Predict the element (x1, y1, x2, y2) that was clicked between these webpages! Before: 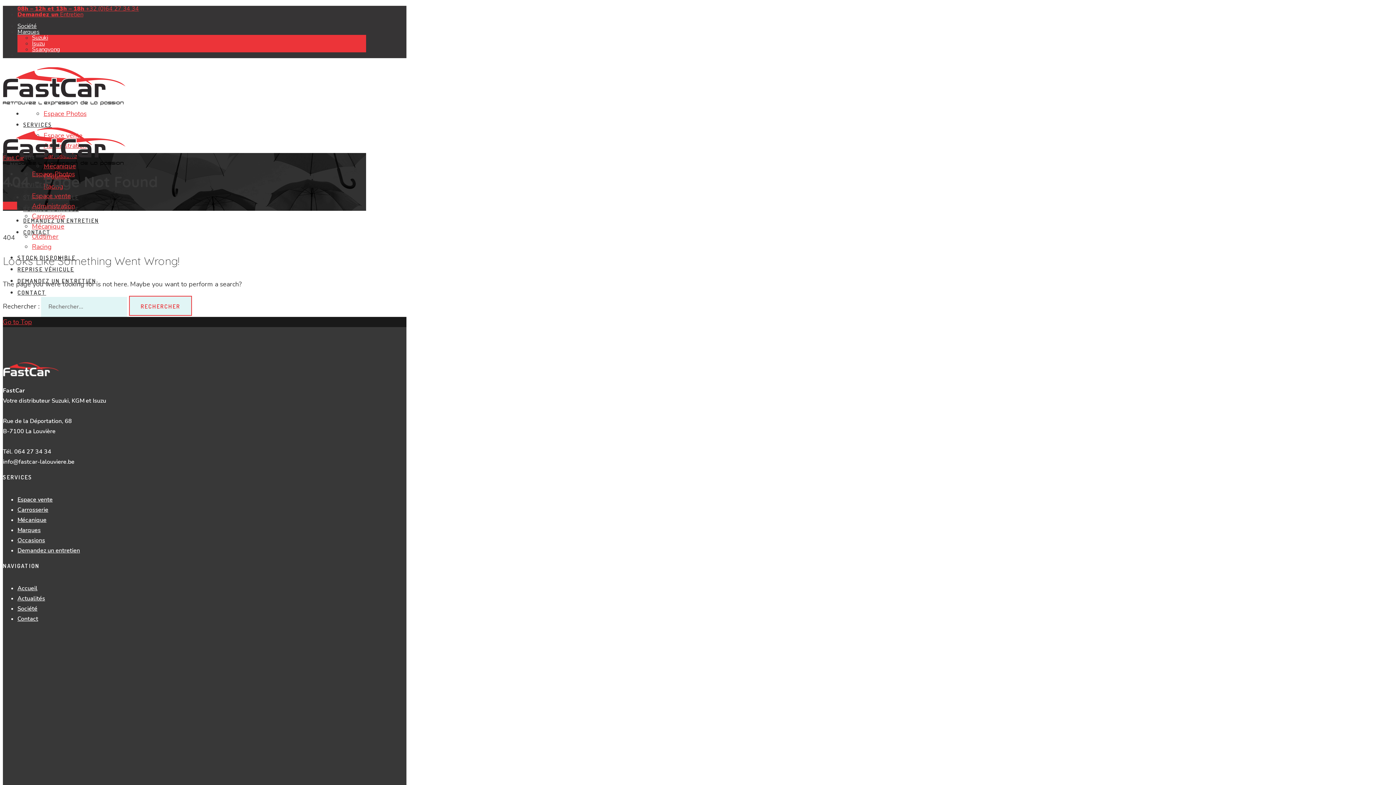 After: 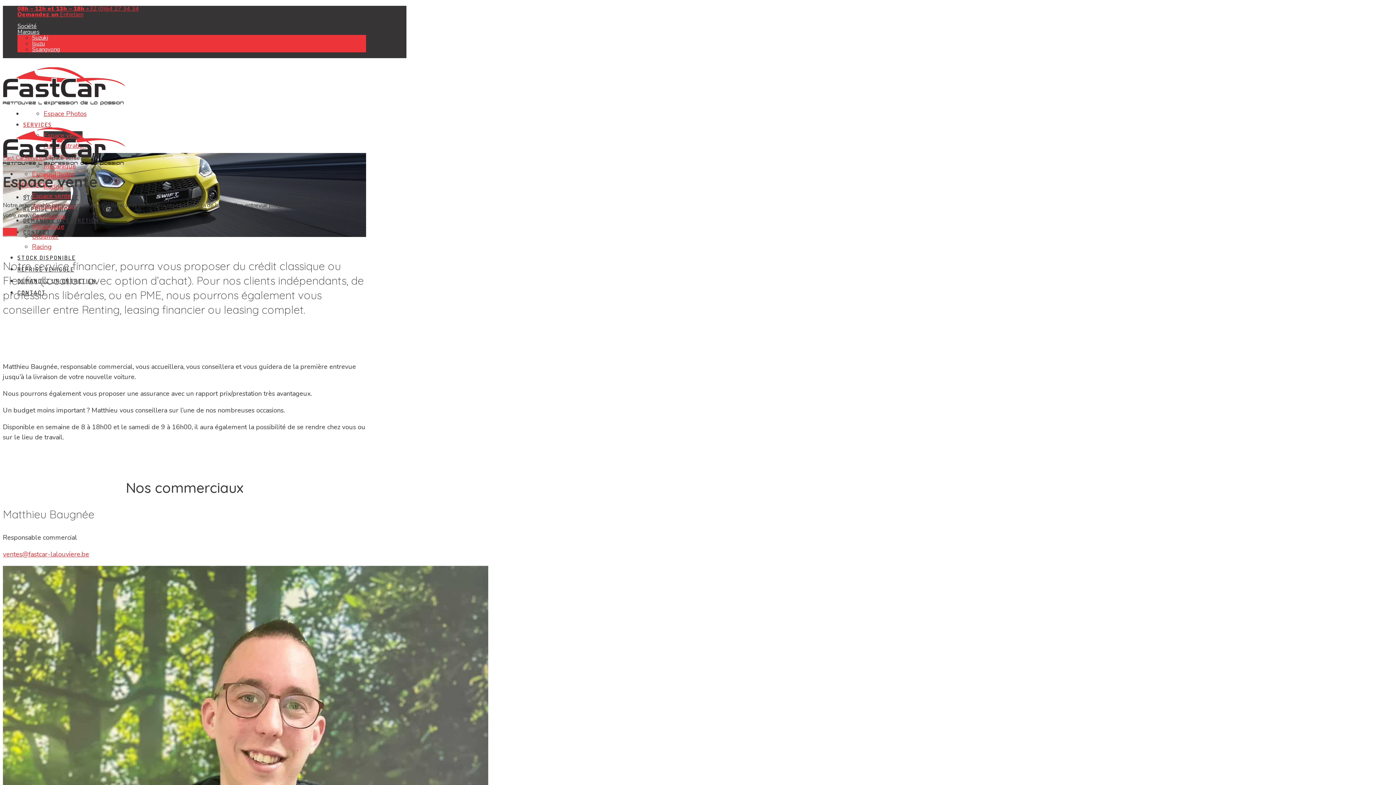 Action: label: Espace vente bbox: (32, 191, 70, 200)